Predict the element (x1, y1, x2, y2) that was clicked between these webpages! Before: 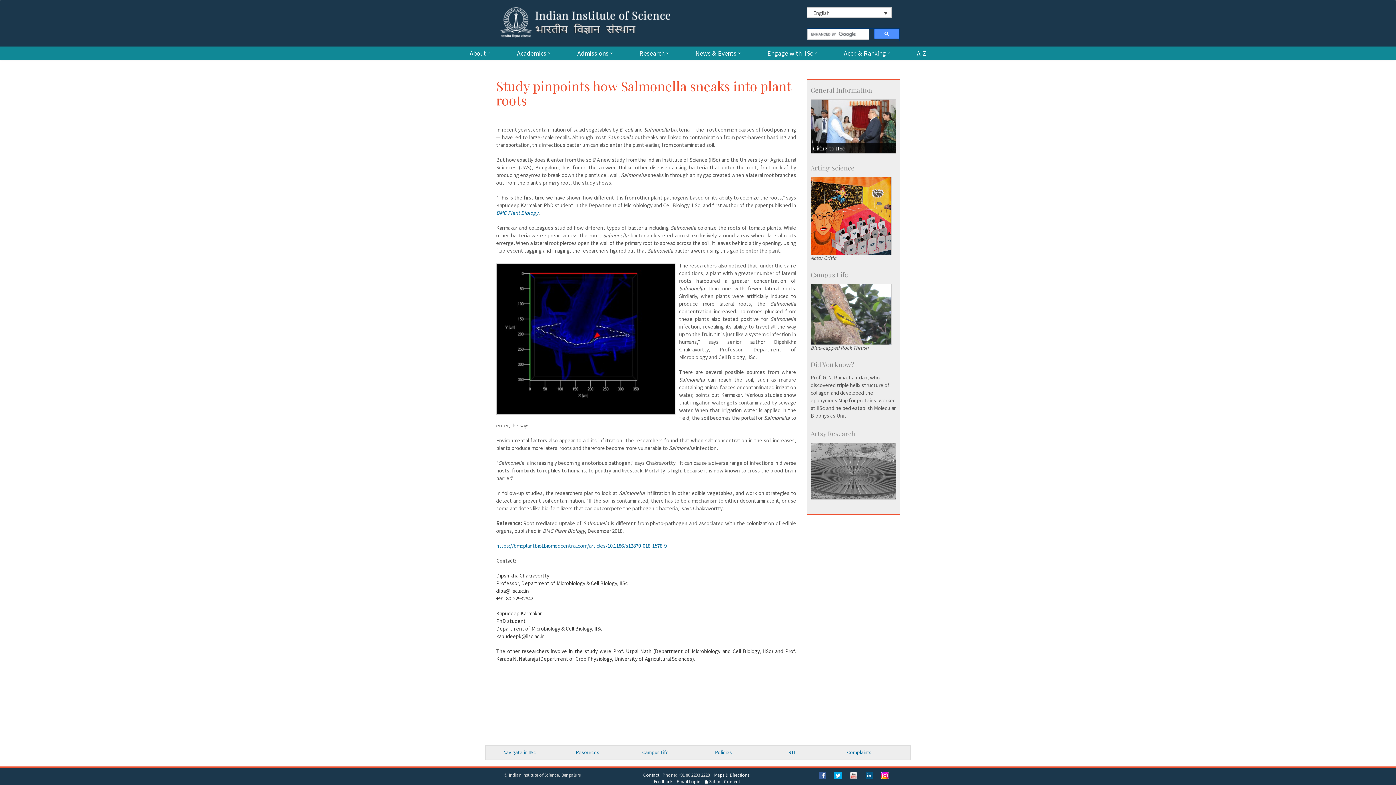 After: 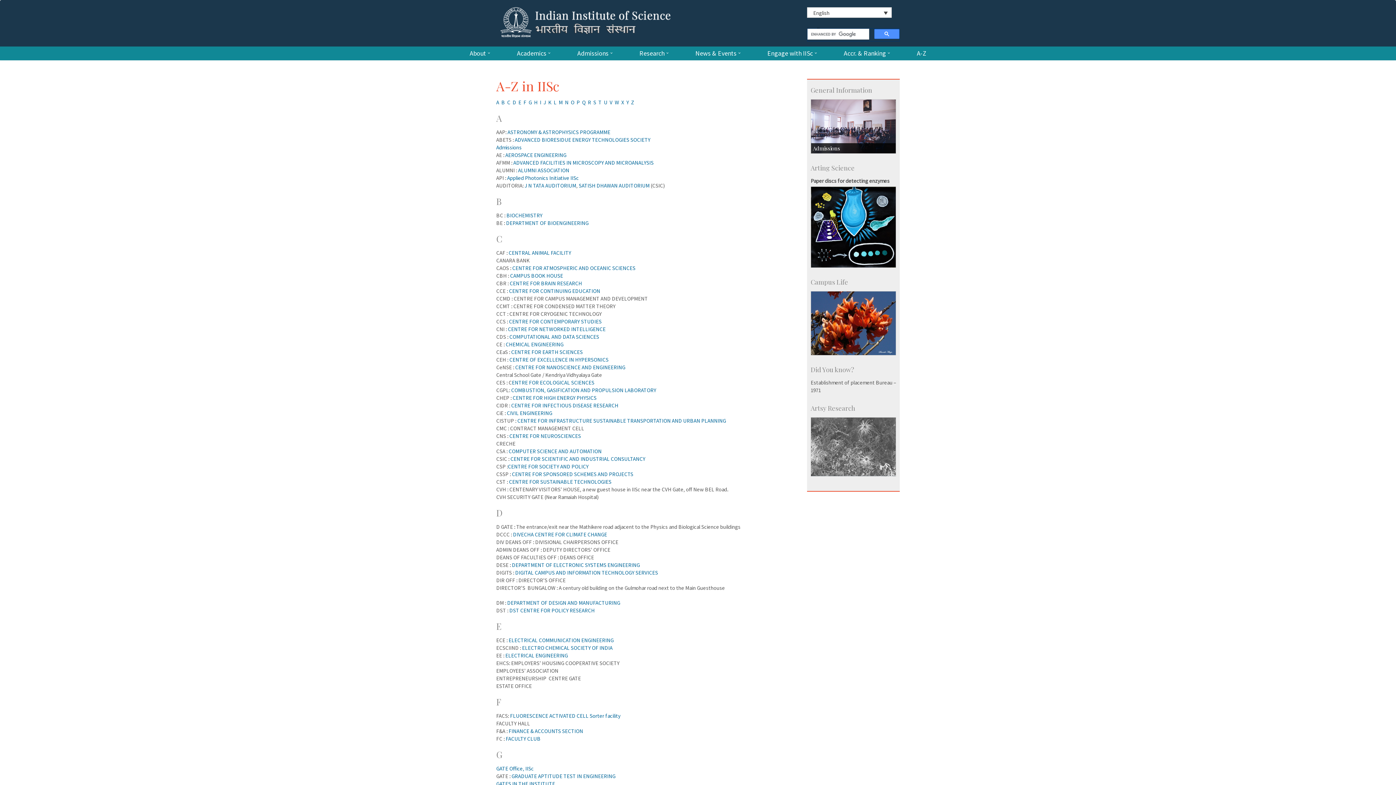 Action: label: A-Z bbox: (917, 50, 926, 56)